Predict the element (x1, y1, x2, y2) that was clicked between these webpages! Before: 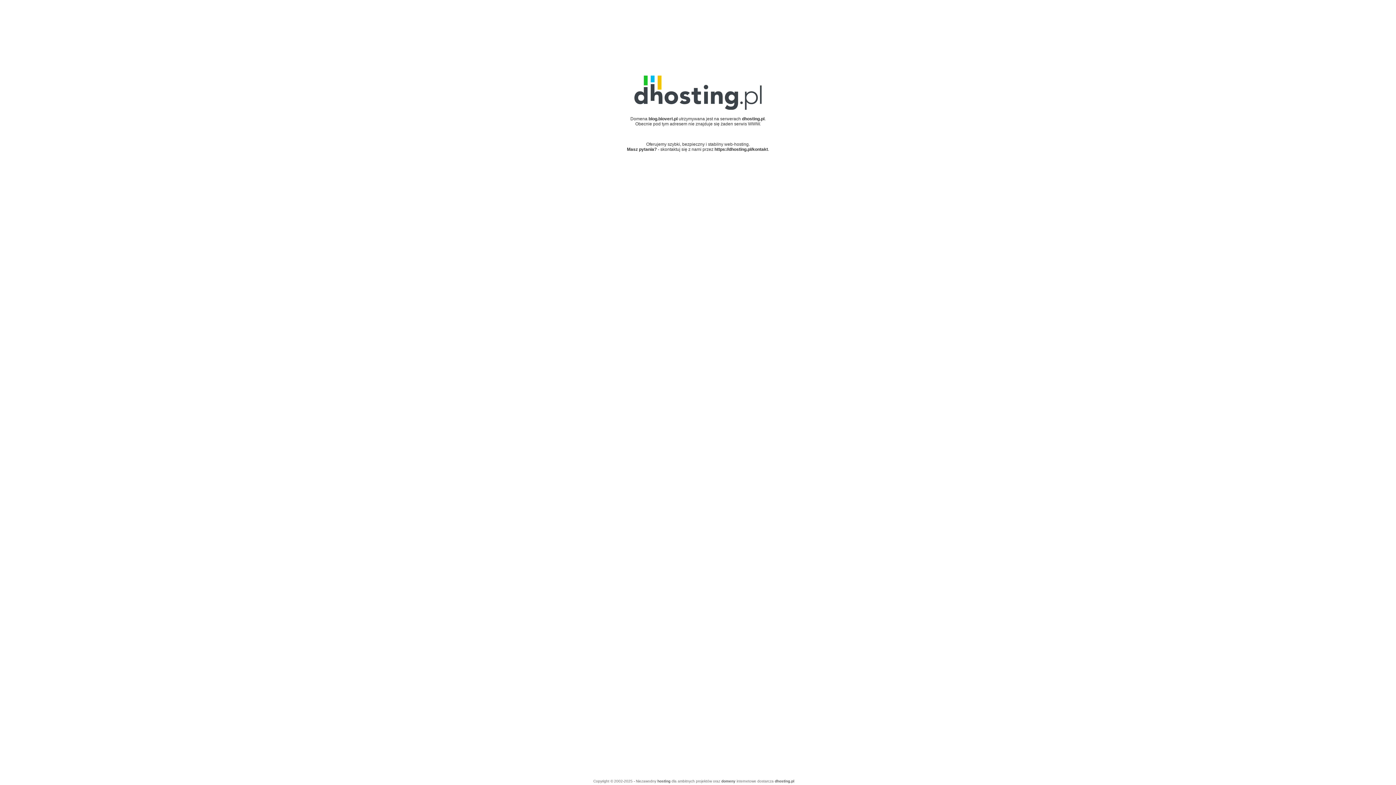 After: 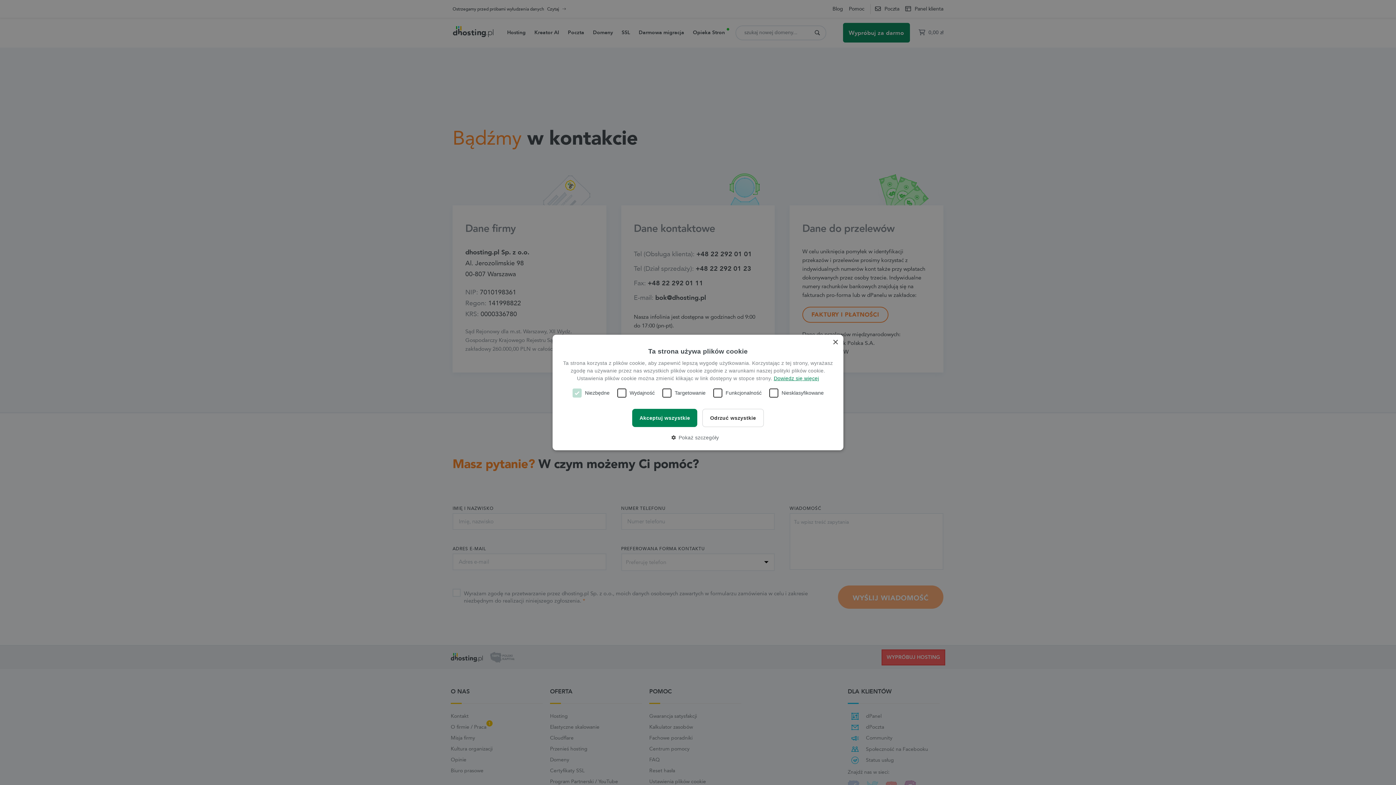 Action: label: https://dhosting.pl/kontakt bbox: (714, 146, 768, 151)